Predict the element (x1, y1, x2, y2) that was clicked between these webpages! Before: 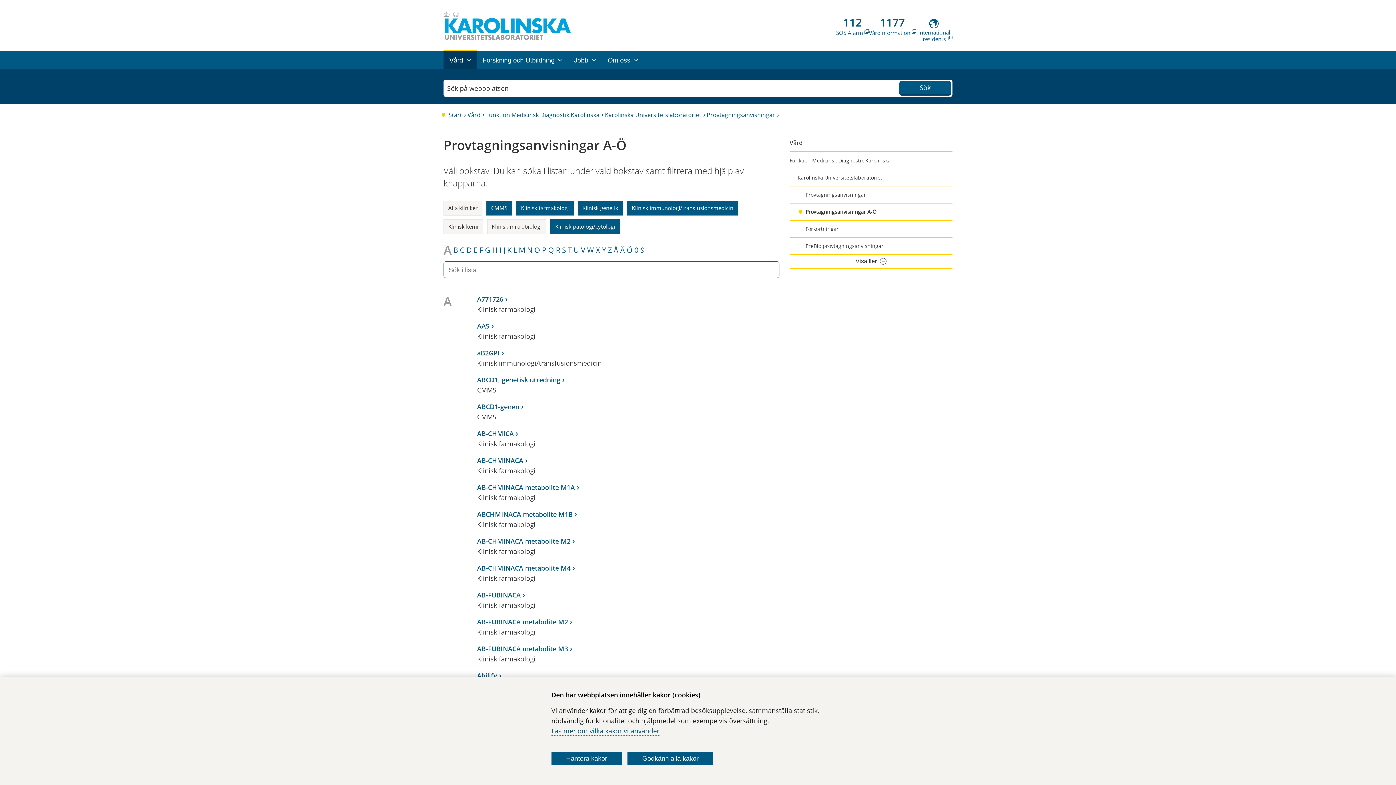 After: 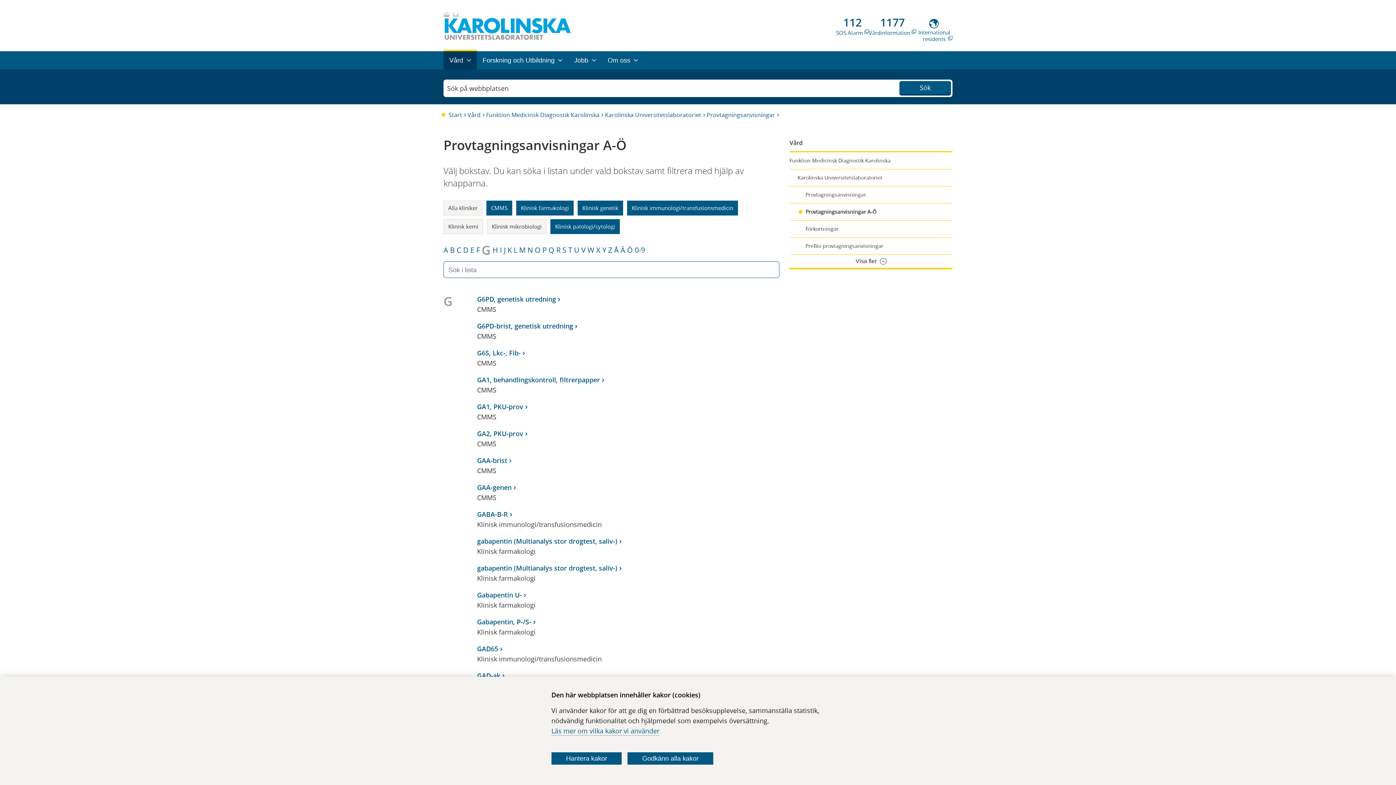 Action: bbox: (485, 245, 490, 255) label: G